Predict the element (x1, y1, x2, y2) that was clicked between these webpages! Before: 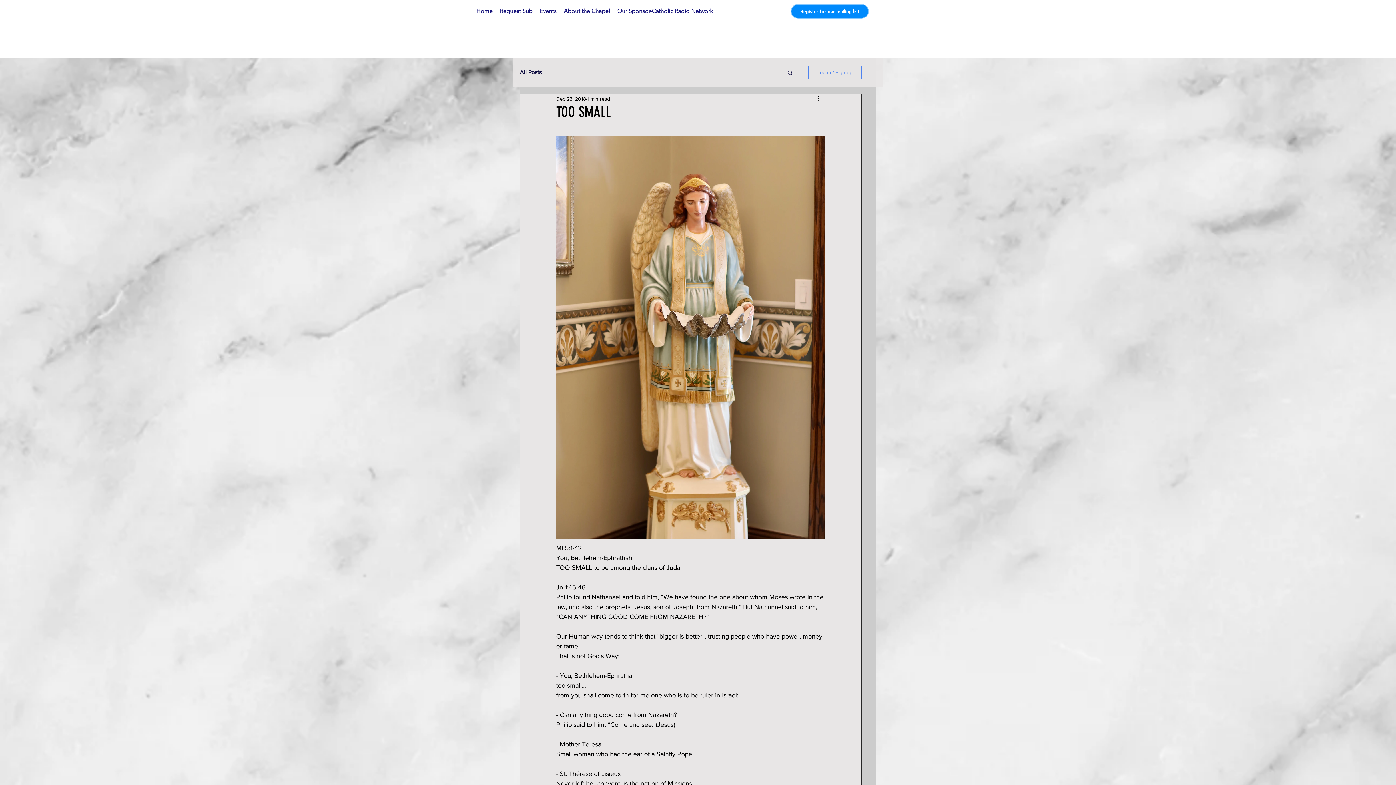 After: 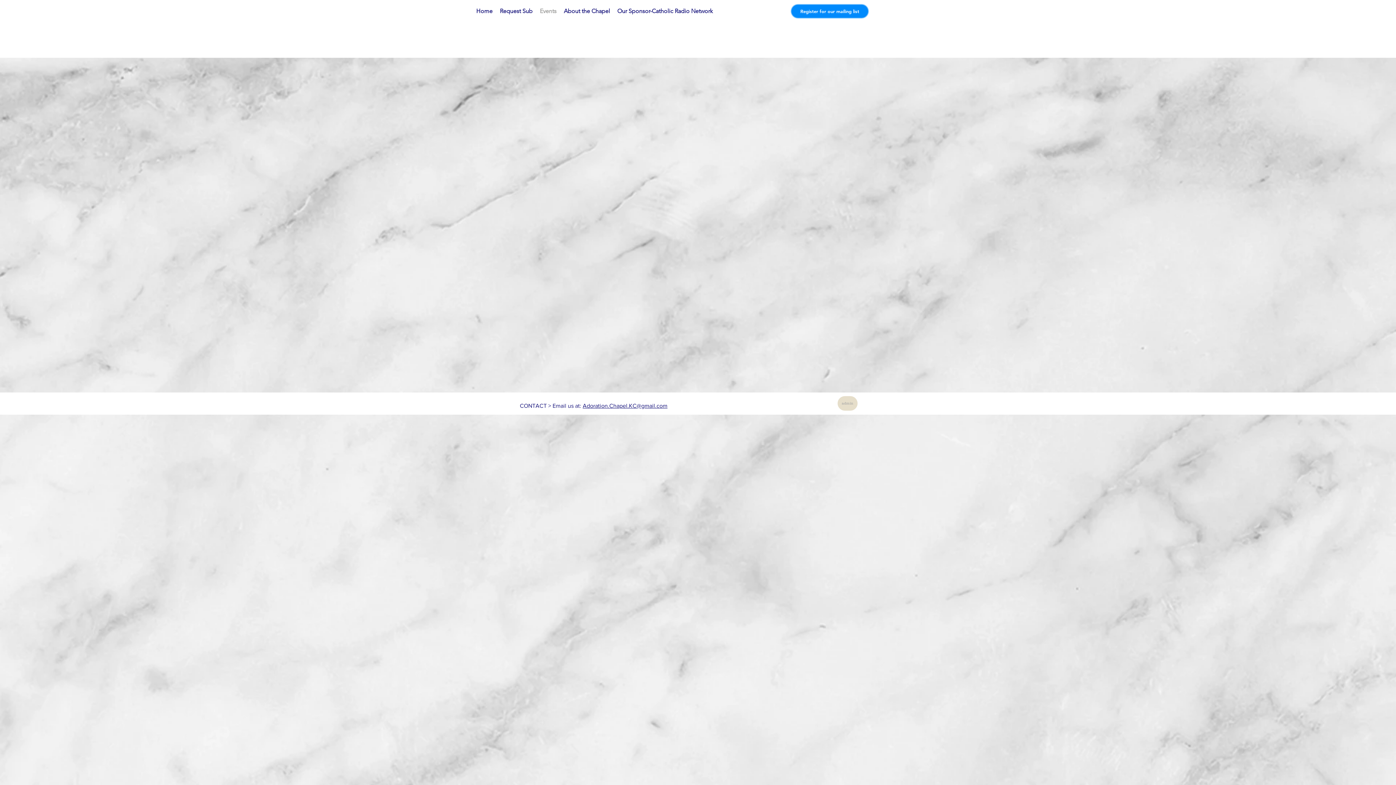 Action: bbox: (536, 2, 560, 20) label: Events